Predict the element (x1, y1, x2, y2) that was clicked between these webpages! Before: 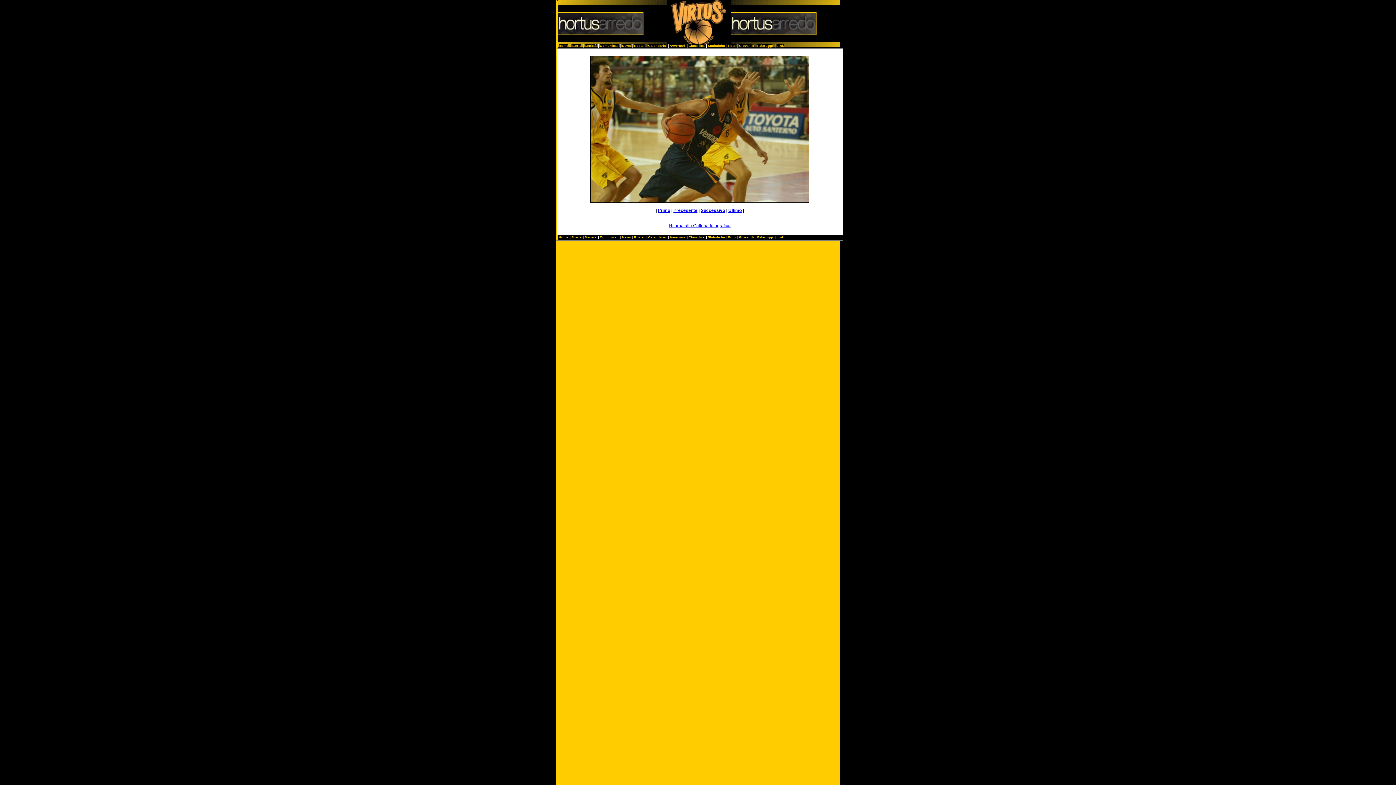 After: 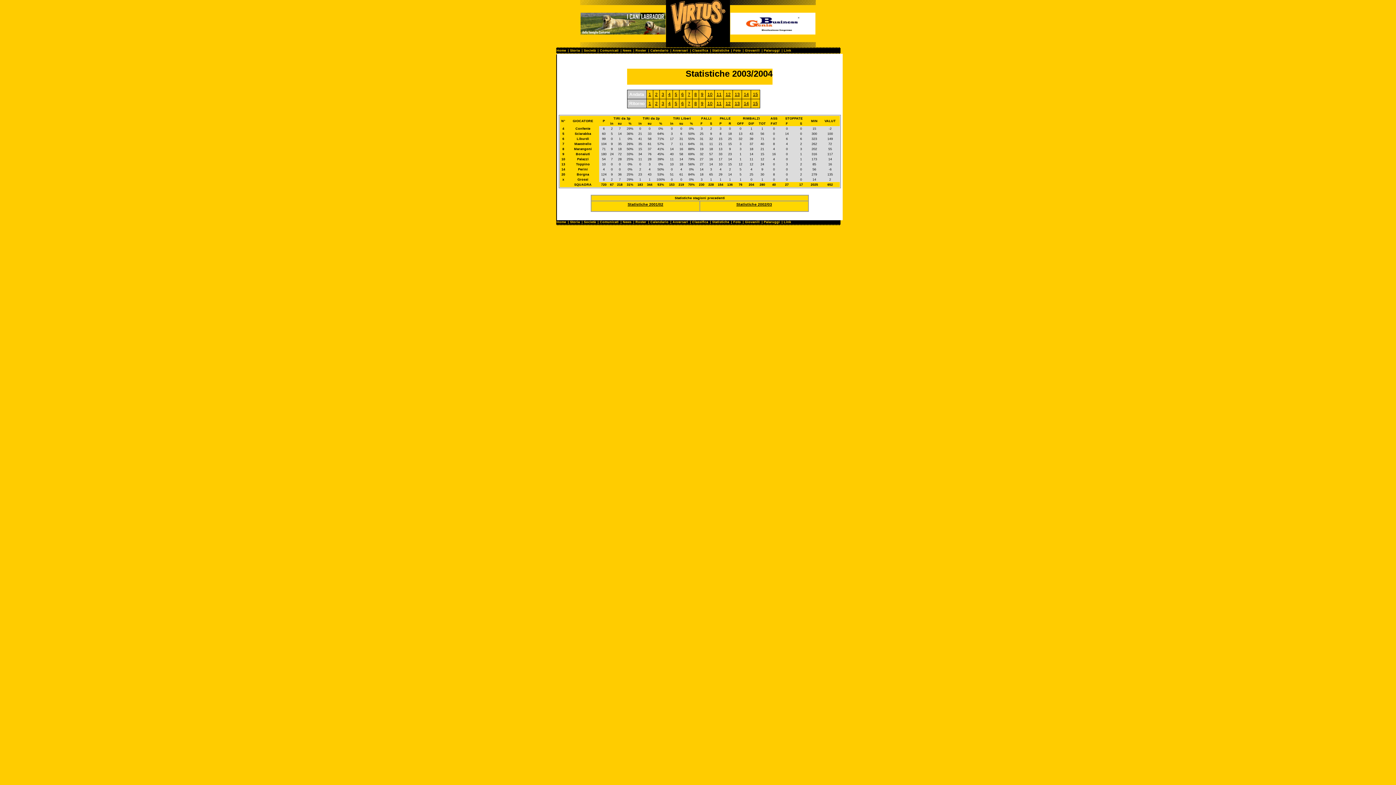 Action: label: Statistiche bbox: (708, 235, 725, 239)